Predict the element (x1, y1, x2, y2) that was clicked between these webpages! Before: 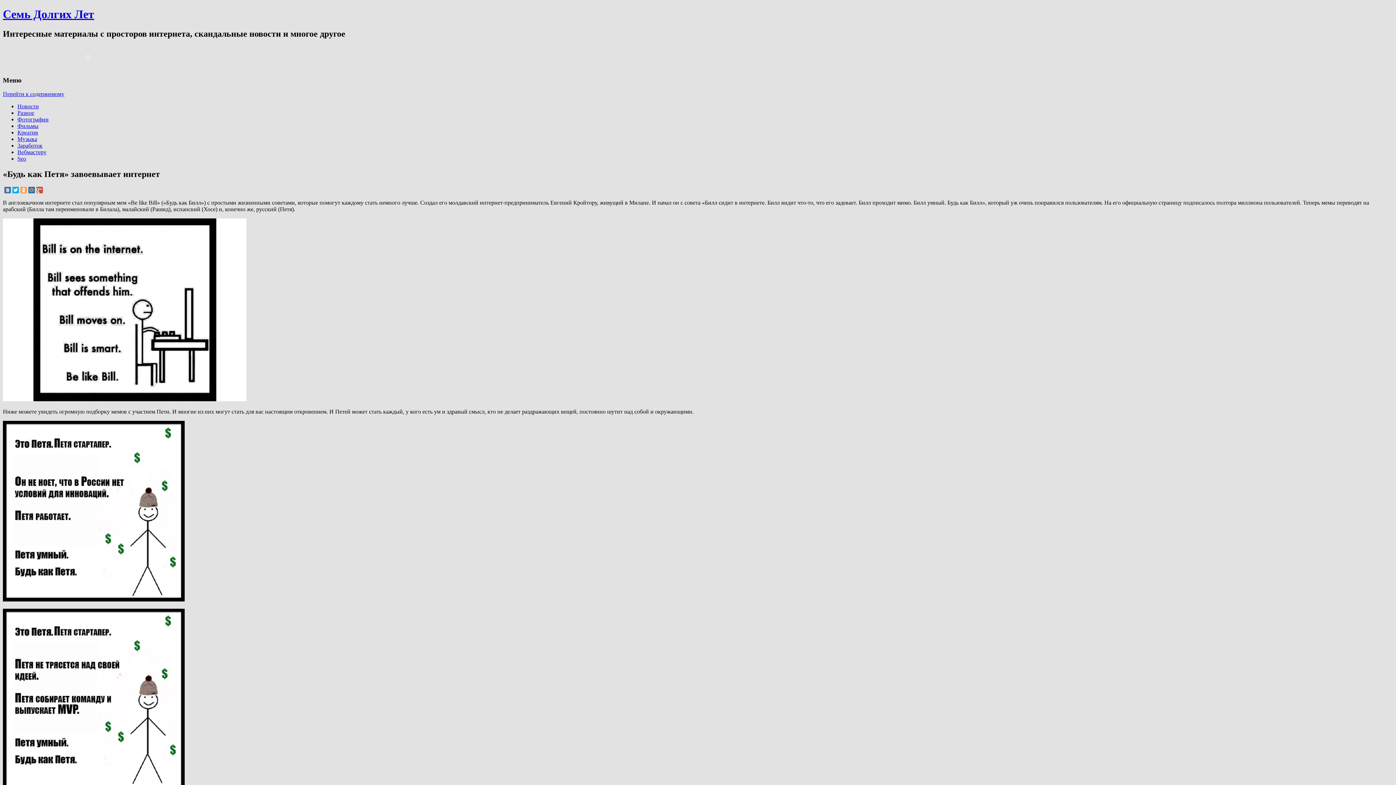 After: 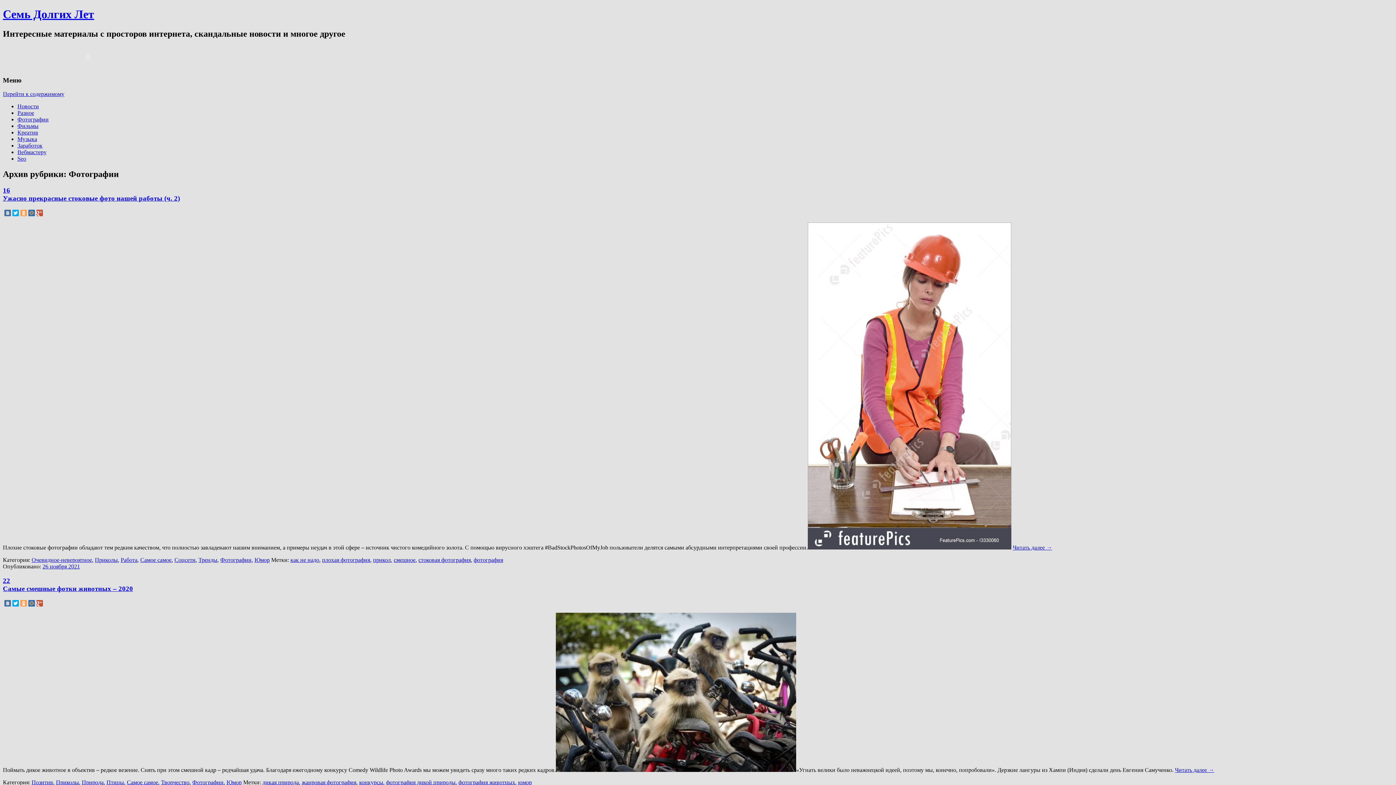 Action: label: Фотографии bbox: (17, 116, 48, 122)